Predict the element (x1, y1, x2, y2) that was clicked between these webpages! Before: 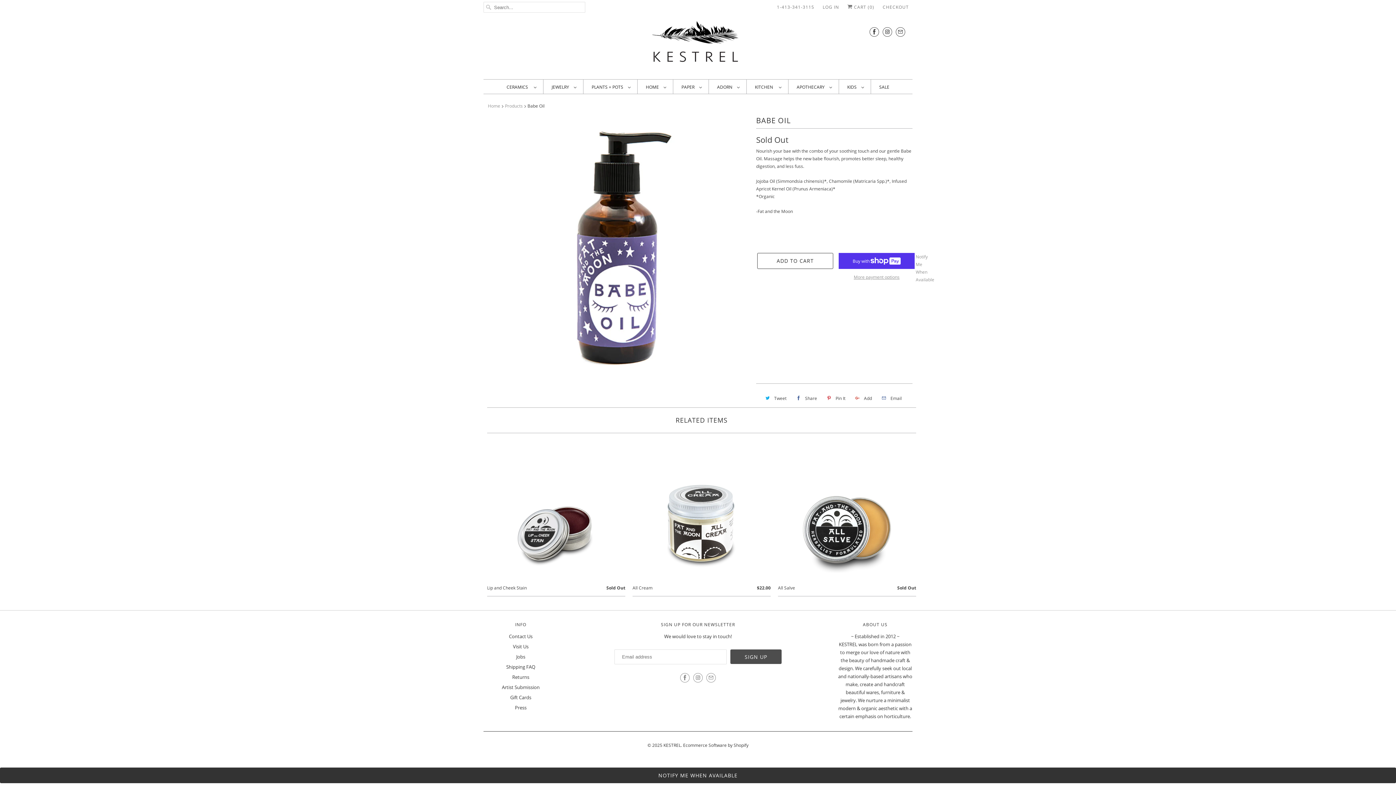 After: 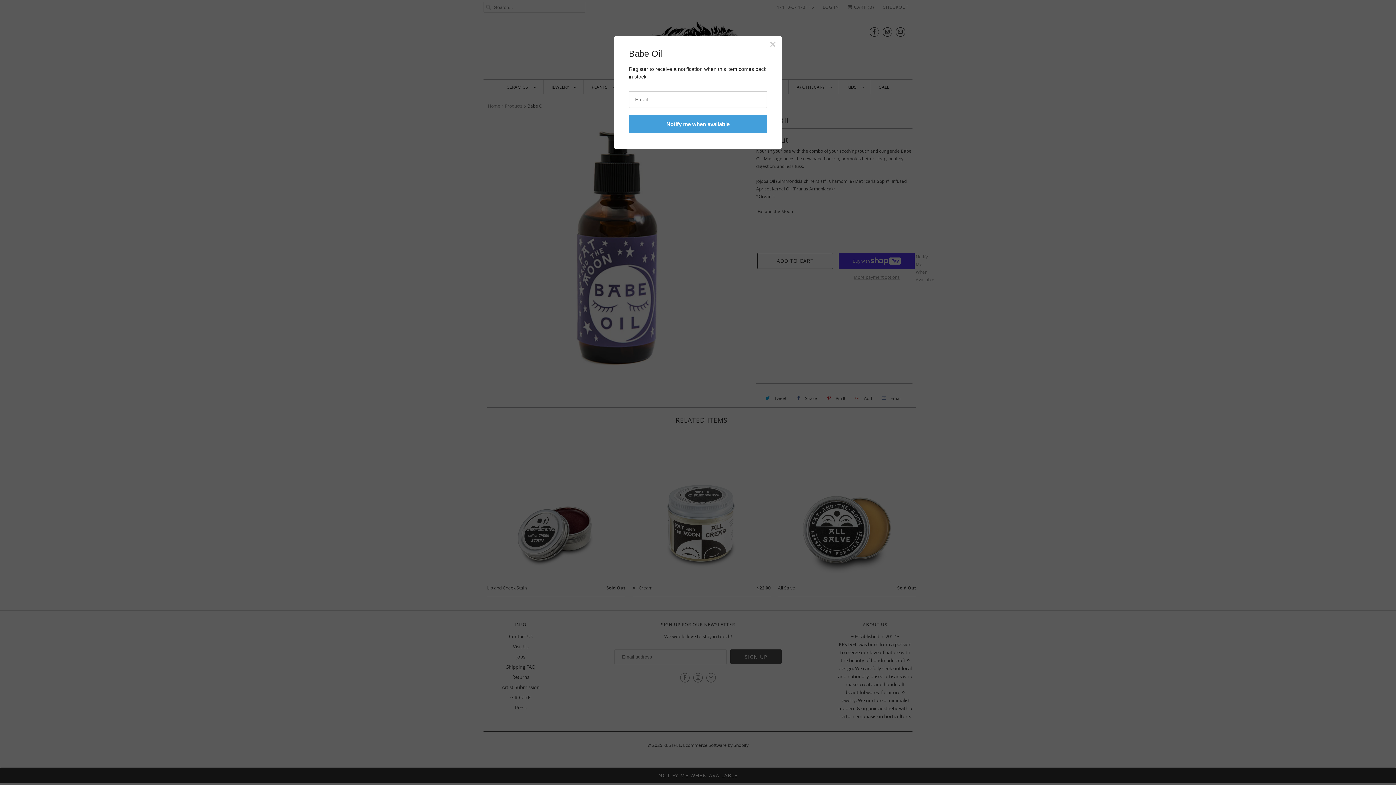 Action: label: NOTIFY ME WHEN AVAILABLE bbox: (0, 767, 1396, 783)